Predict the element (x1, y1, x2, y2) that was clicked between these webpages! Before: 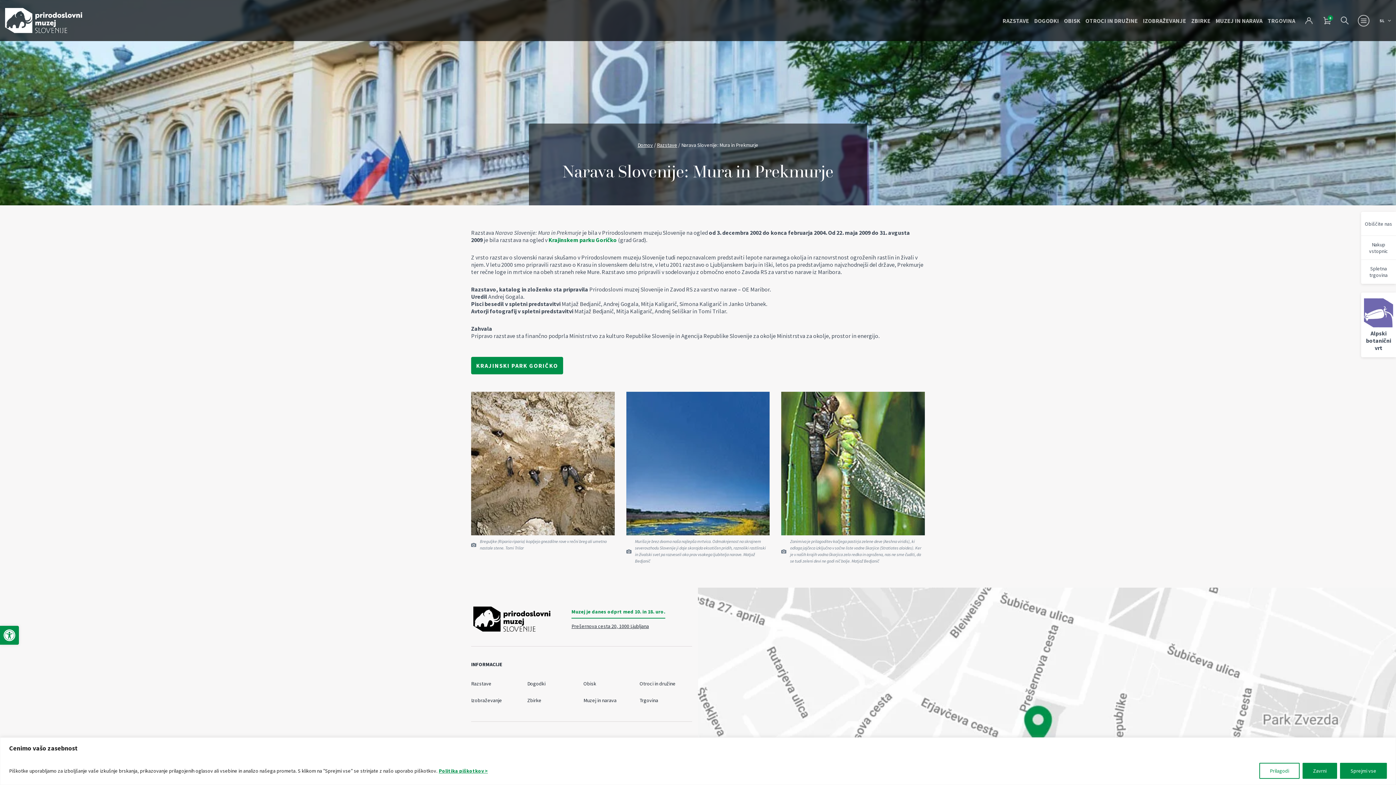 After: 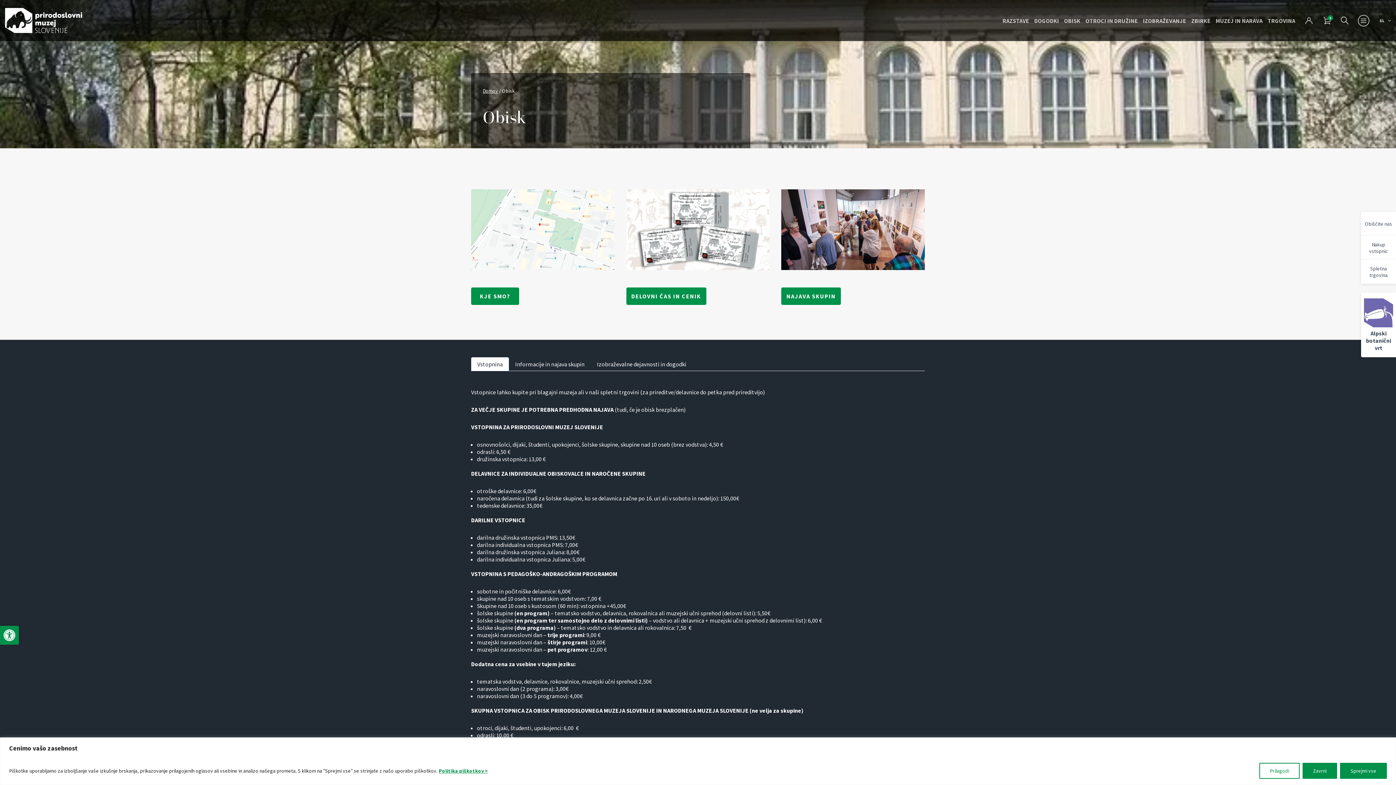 Action: label: OBISK bbox: (1064, 8, 1080, 32)